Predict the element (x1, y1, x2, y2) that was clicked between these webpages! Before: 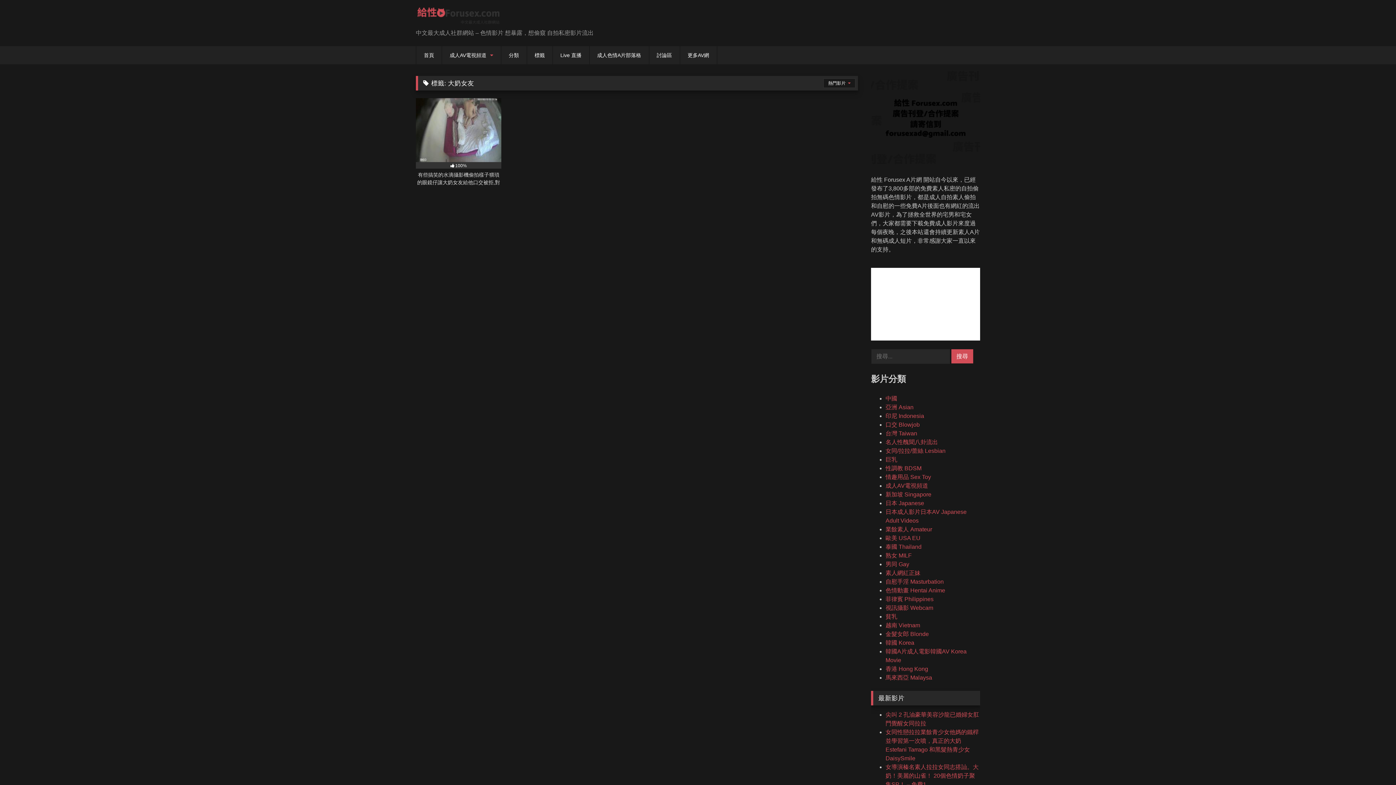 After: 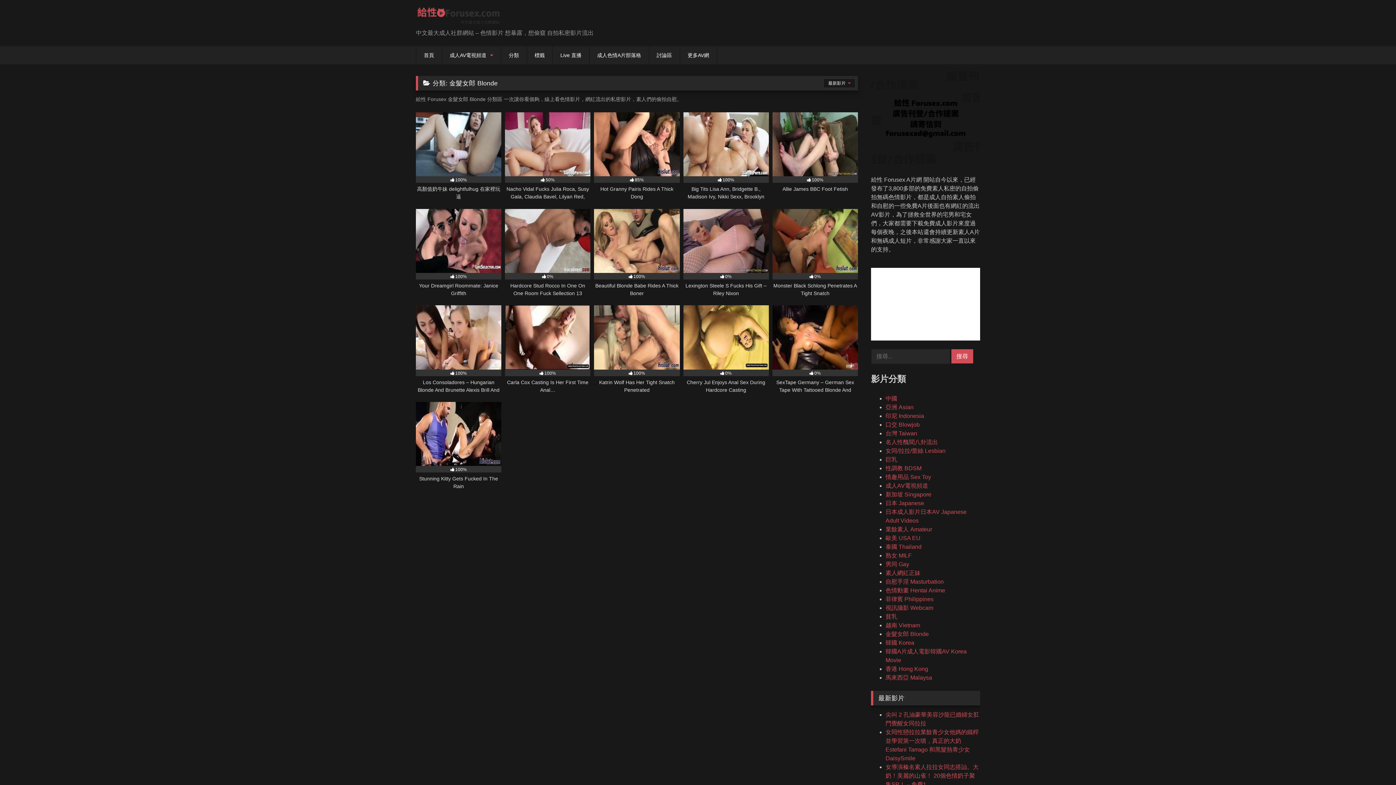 Action: bbox: (885, 631, 929, 637) label: 金髮女郎 Blonde